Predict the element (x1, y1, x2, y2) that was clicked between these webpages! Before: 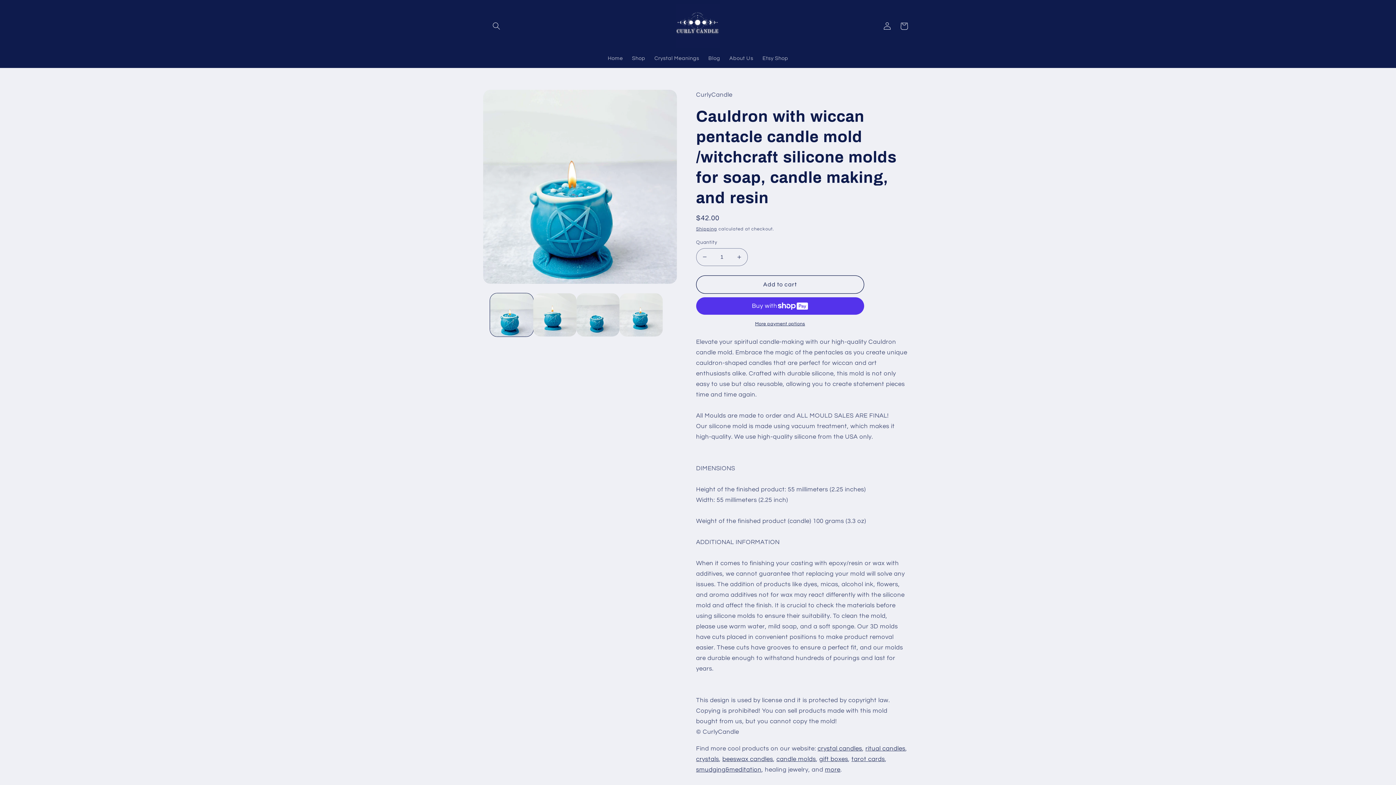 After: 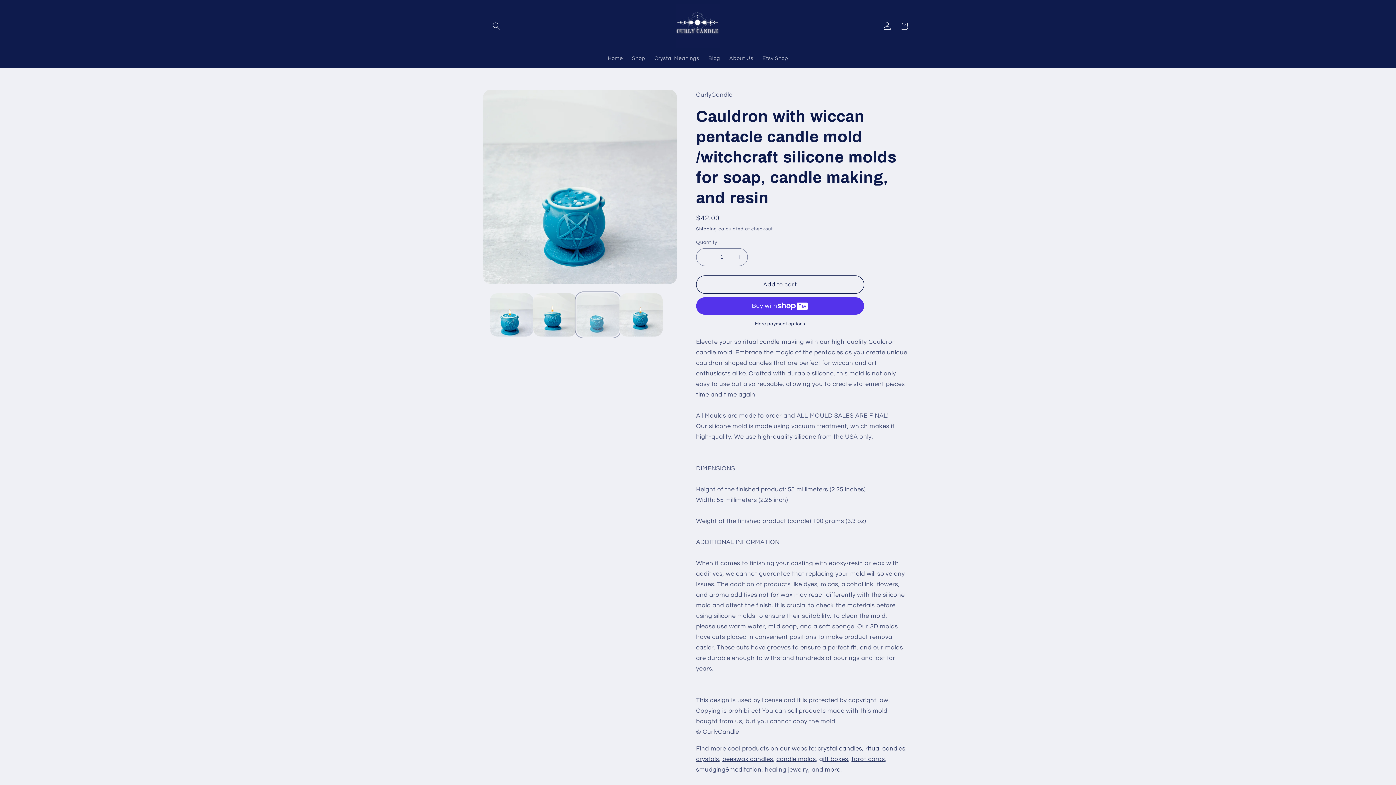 Action: bbox: (576, 293, 619, 336) label: Load image 3 in gallery view